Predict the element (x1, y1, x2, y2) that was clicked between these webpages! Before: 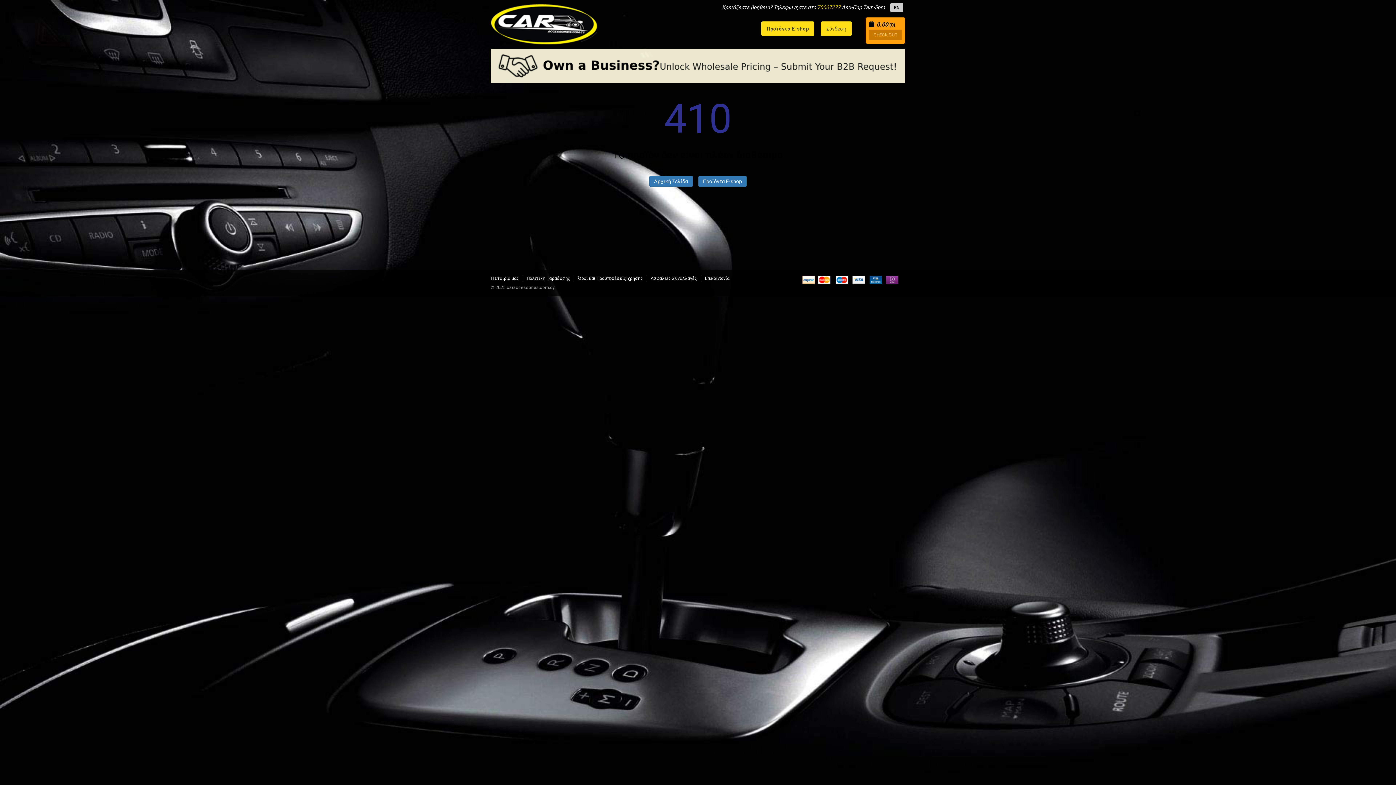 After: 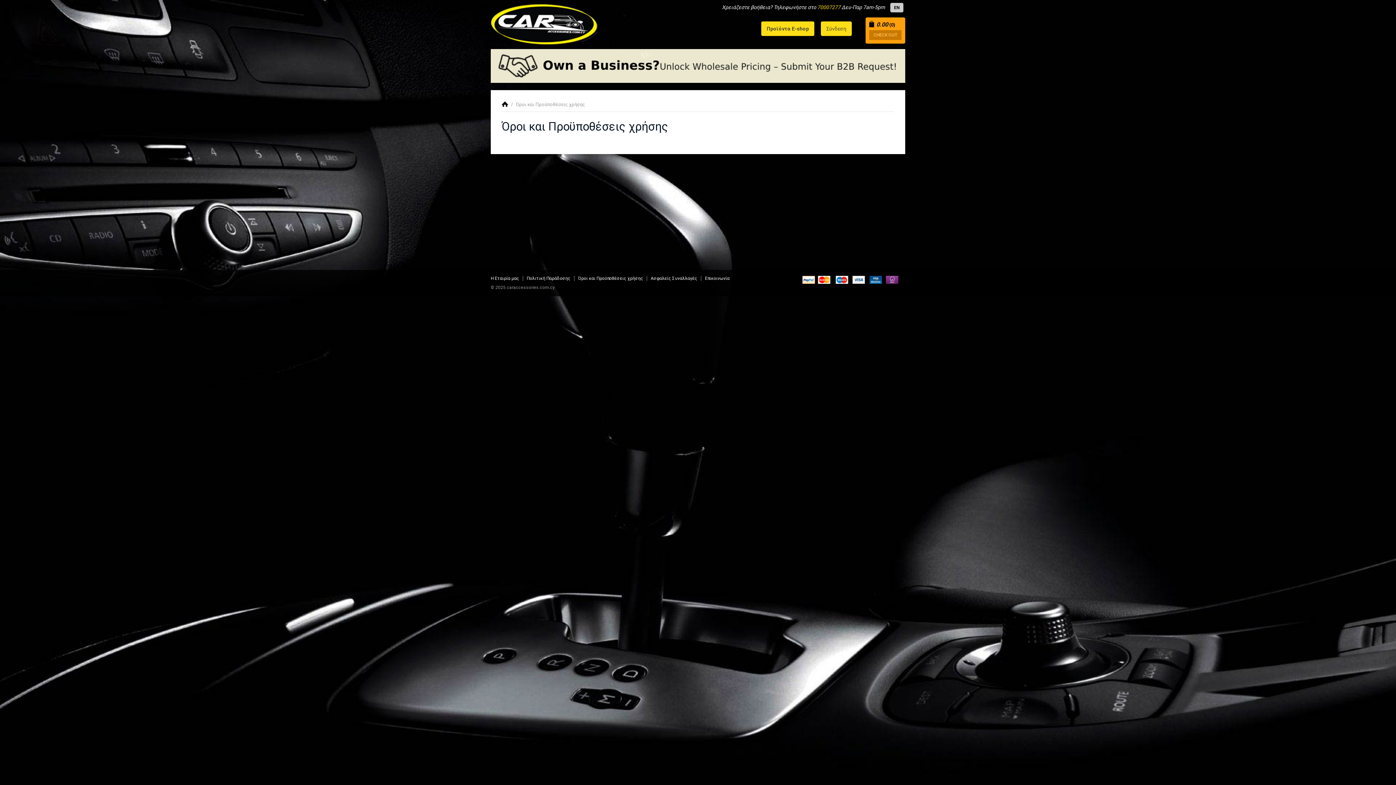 Action: bbox: (574, 275, 643, 280) label: Όροι και Προϋποθέσεις χρήσης